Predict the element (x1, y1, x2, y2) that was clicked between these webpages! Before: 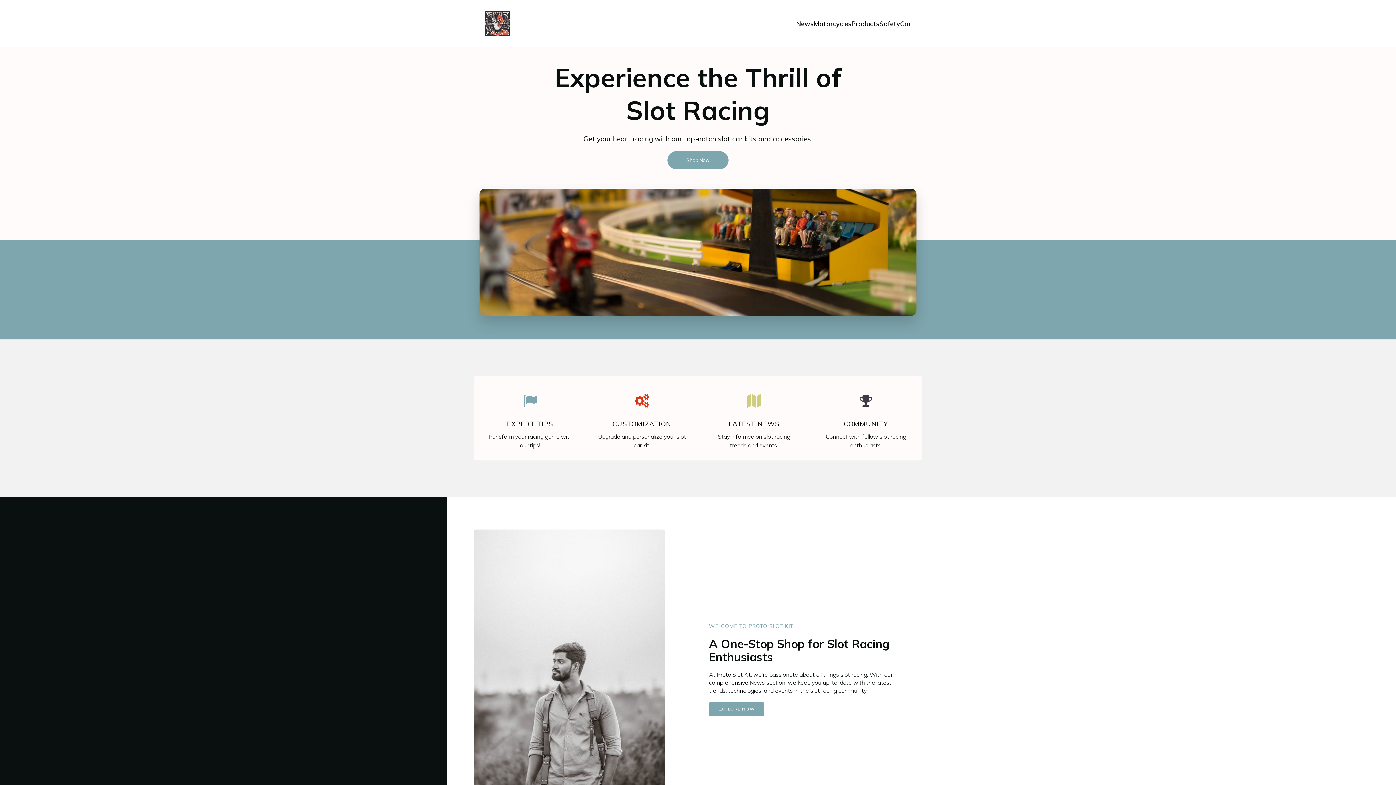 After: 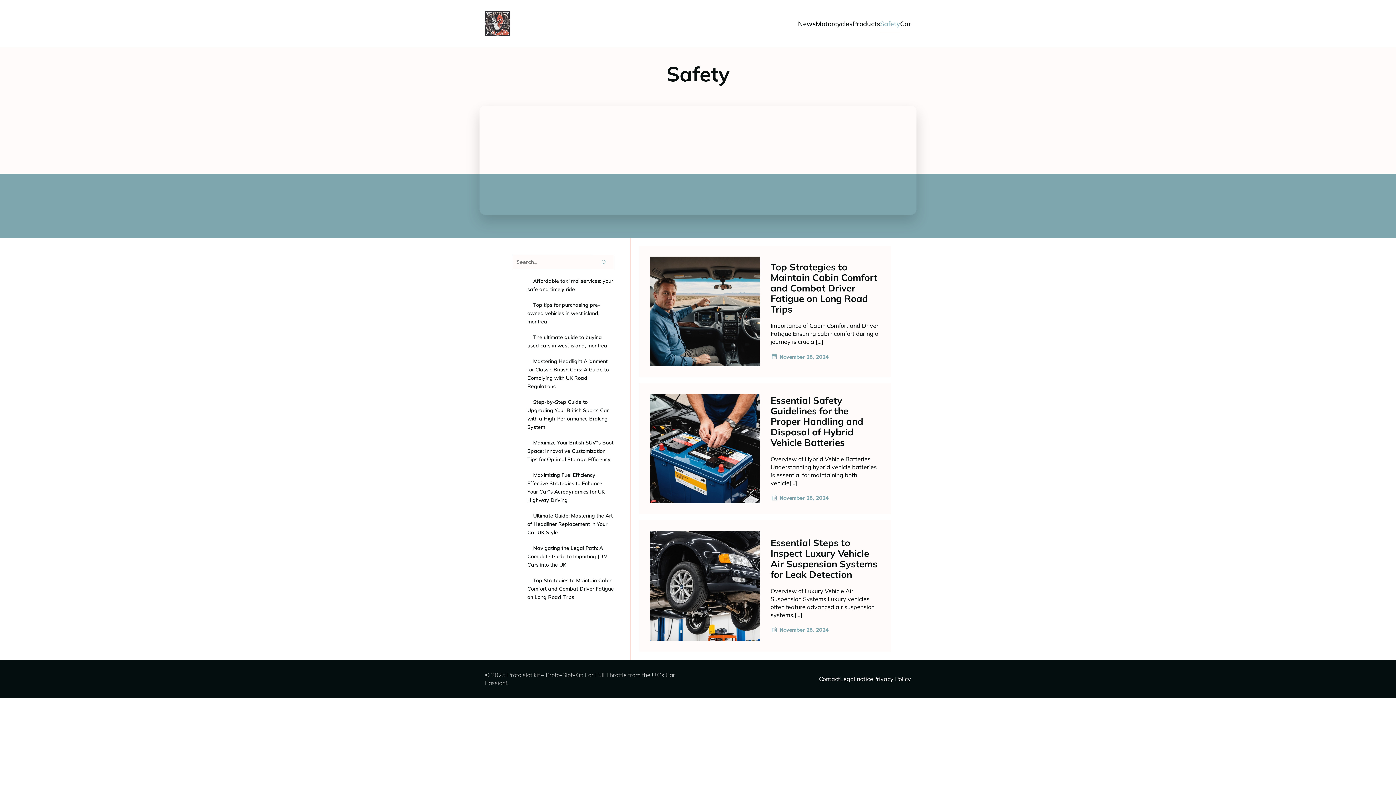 Action: bbox: (879, 15, 900, 32) label: Safety